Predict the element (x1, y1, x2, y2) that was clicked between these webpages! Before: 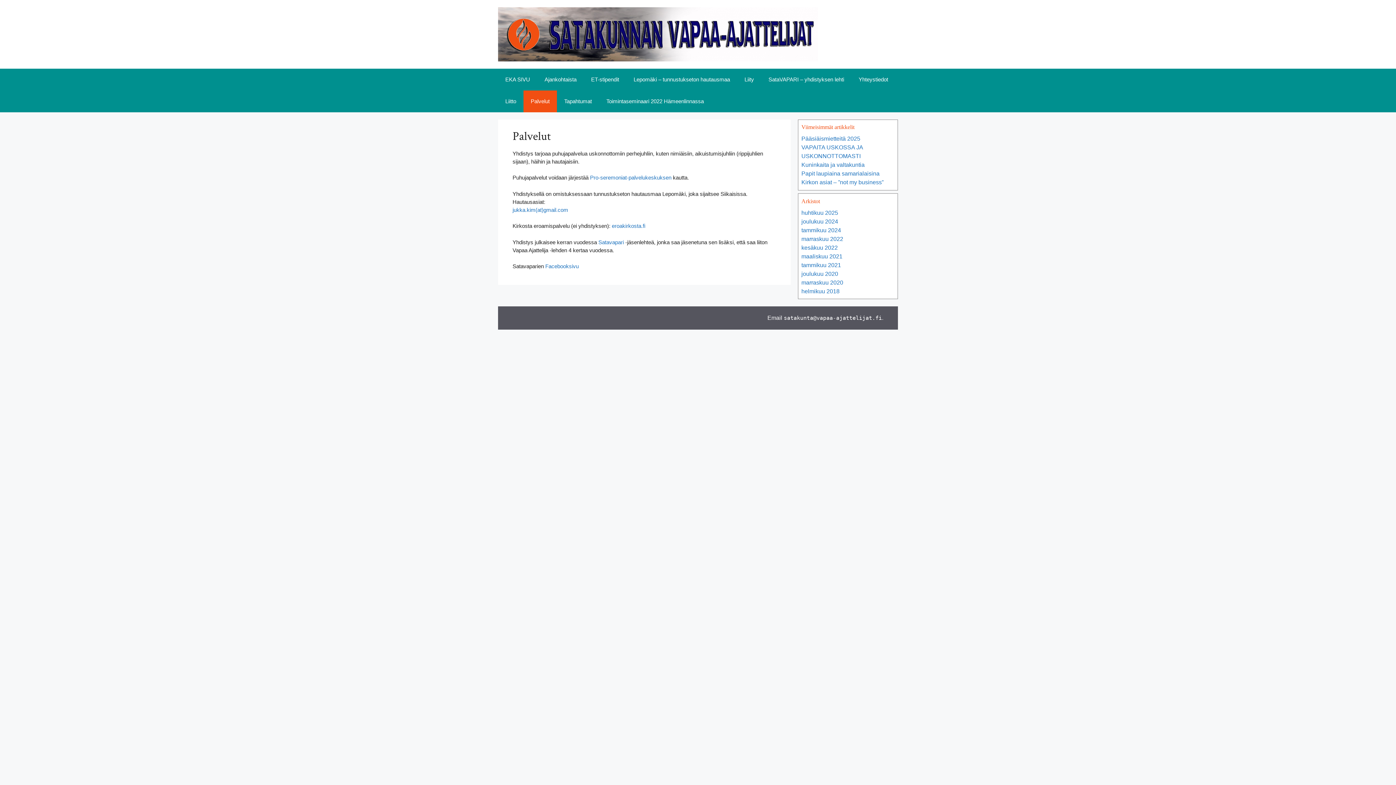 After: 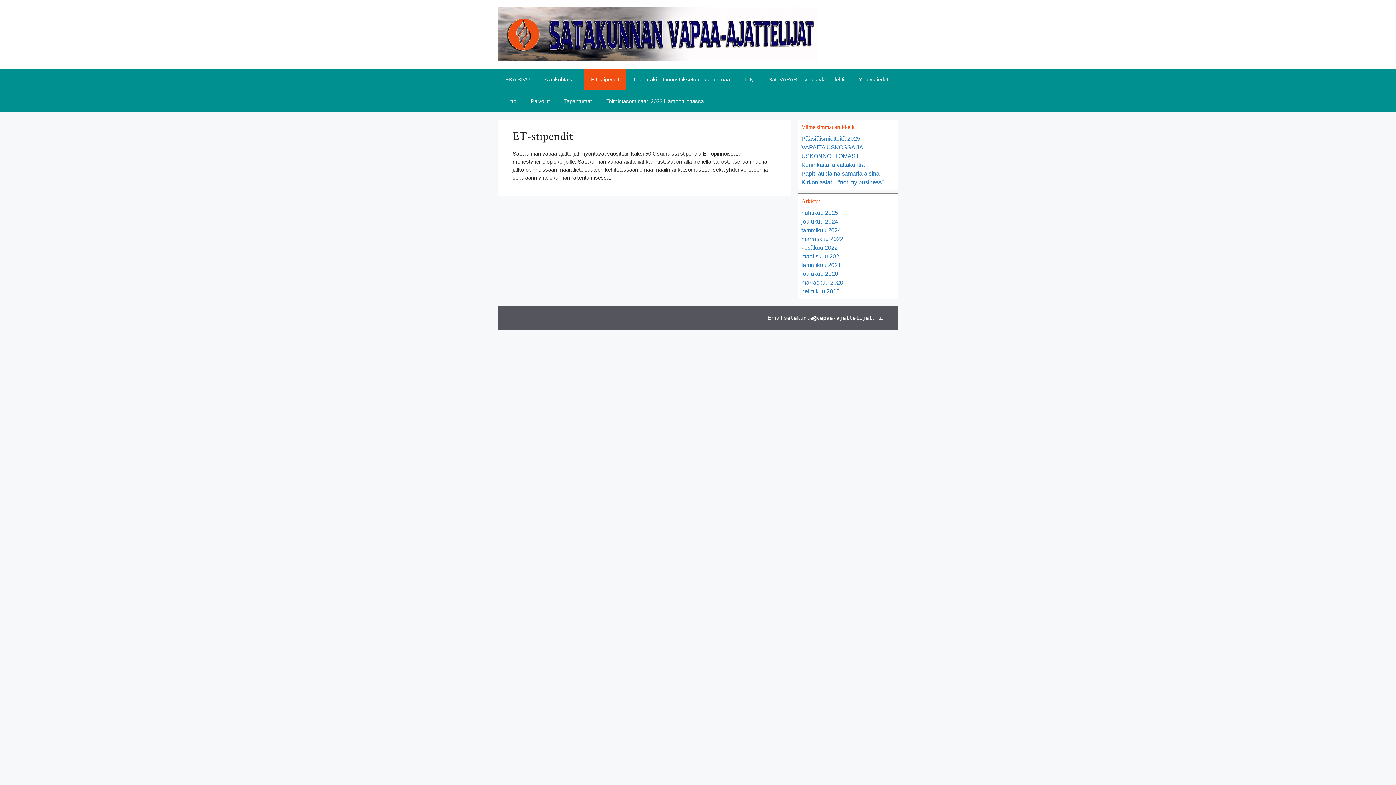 Action: label: ET-stipendit bbox: (584, 68, 626, 90)